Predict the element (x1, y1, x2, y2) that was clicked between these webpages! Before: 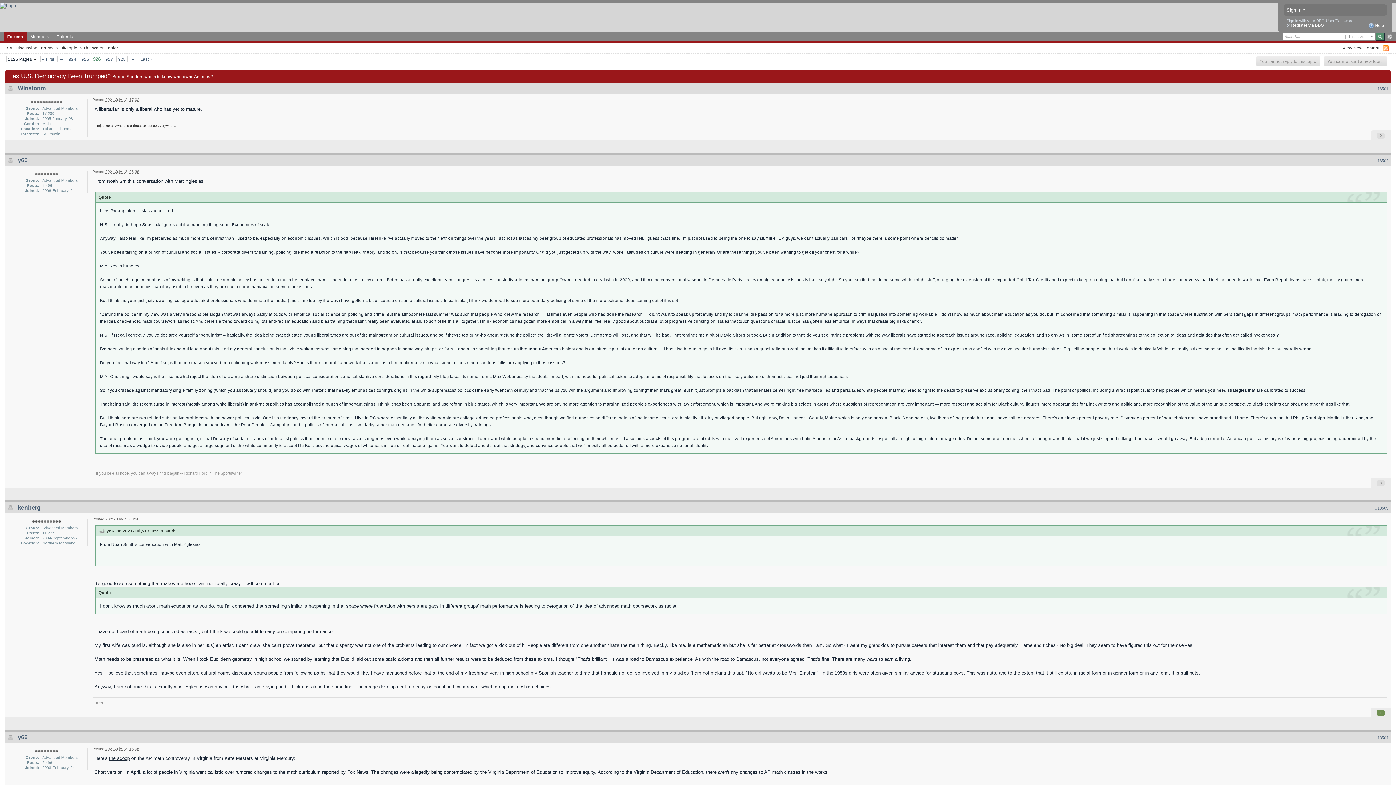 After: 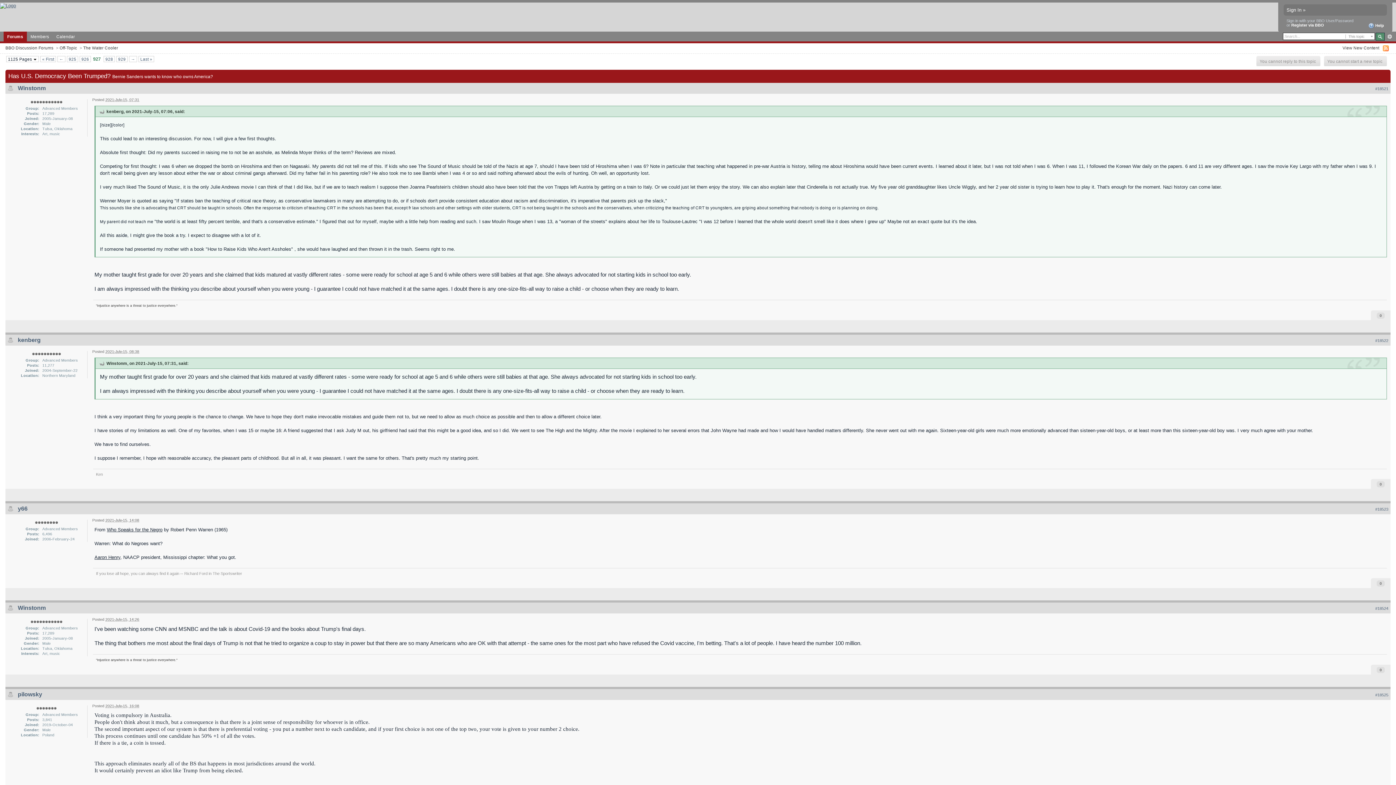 Action: bbox: (104, 56, 114, 61) label: 927